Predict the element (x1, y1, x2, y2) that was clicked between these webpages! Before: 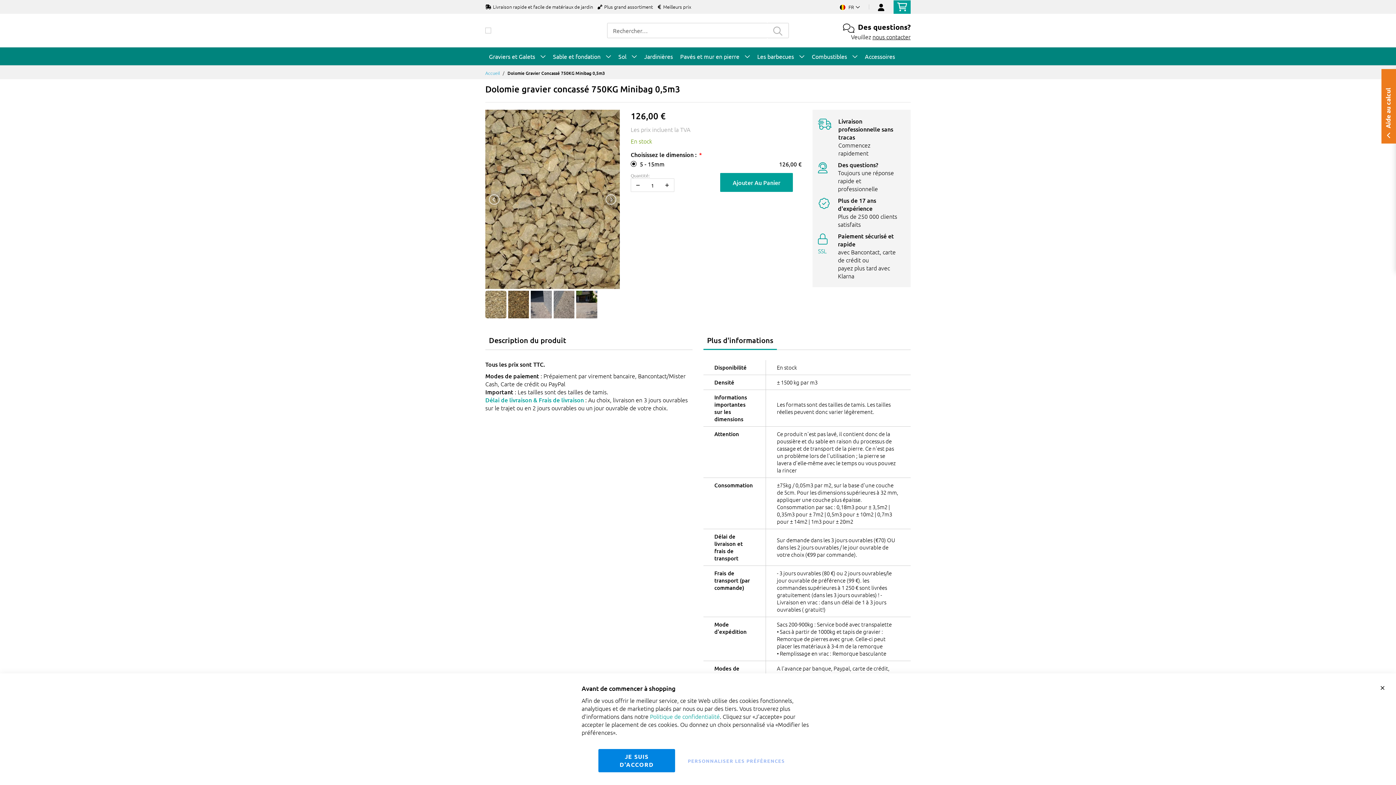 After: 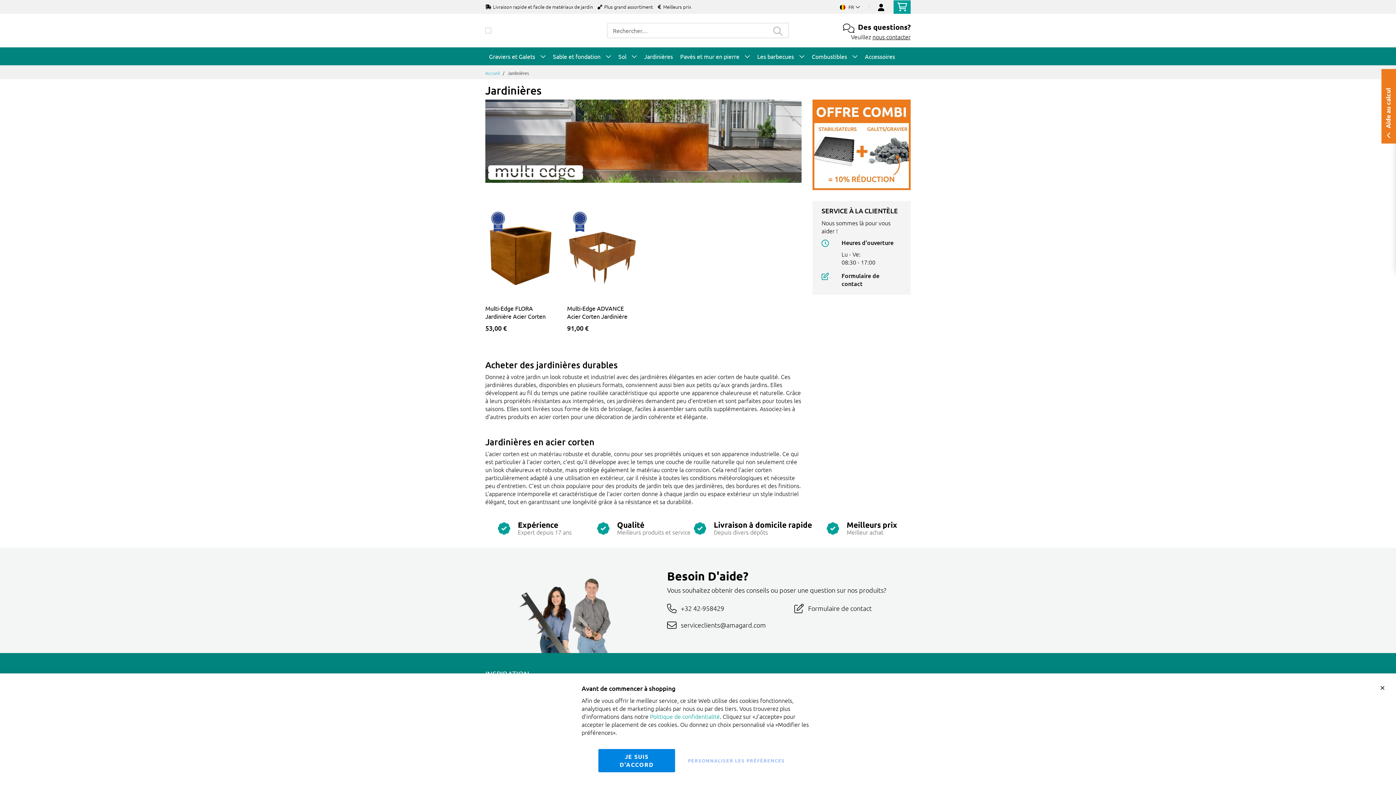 Action: label: Jardinières bbox: (644, 50, 673, 61)